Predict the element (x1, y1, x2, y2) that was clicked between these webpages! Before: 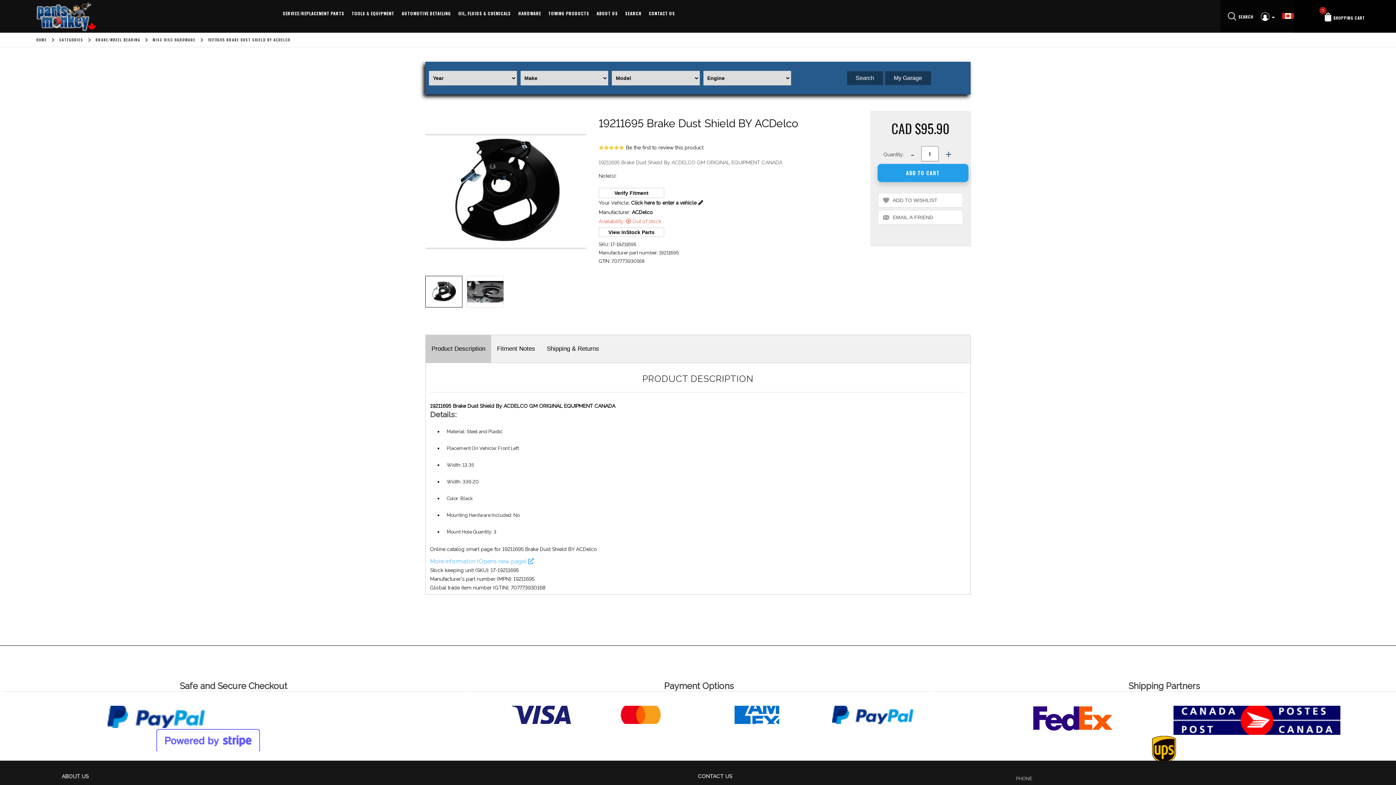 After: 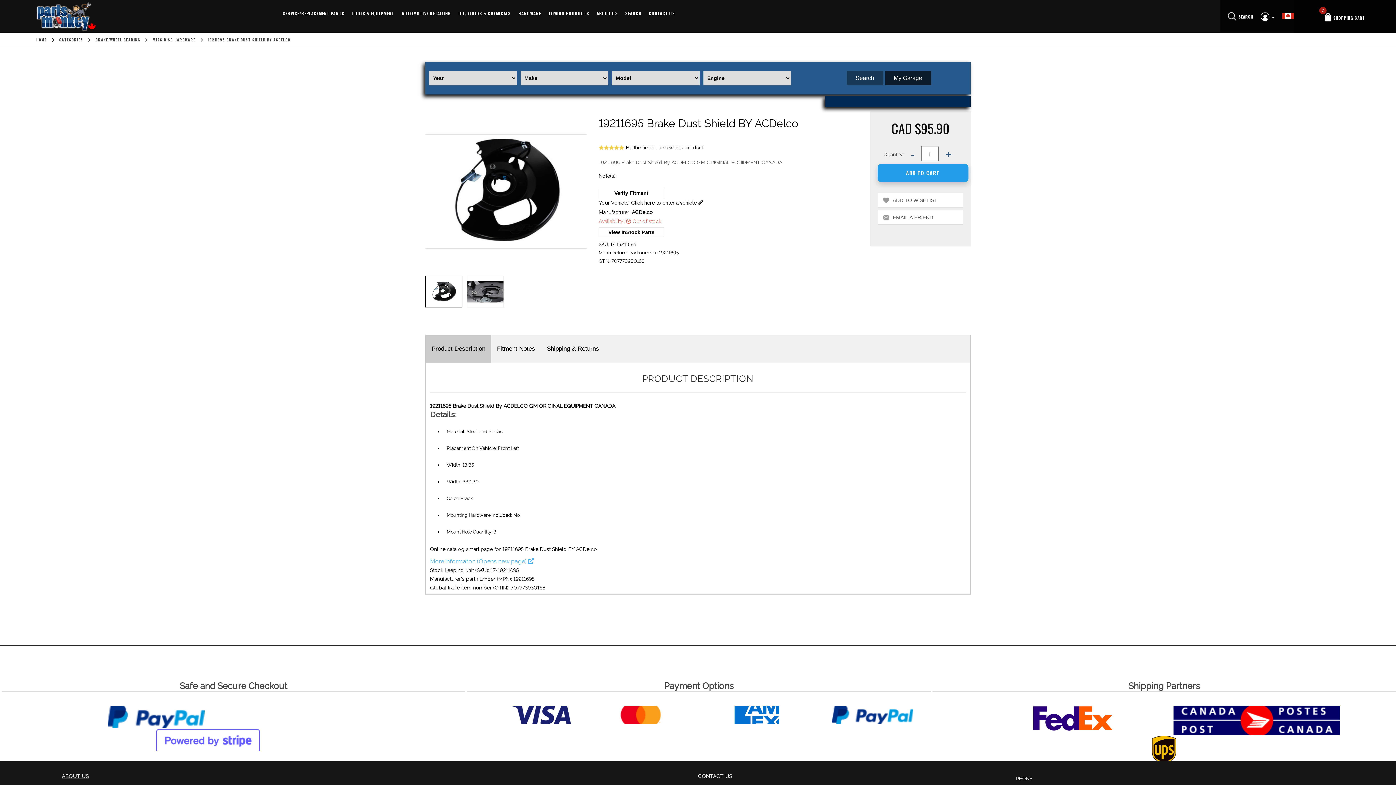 Action: label: My Garage bbox: (884, 70, 931, 85)